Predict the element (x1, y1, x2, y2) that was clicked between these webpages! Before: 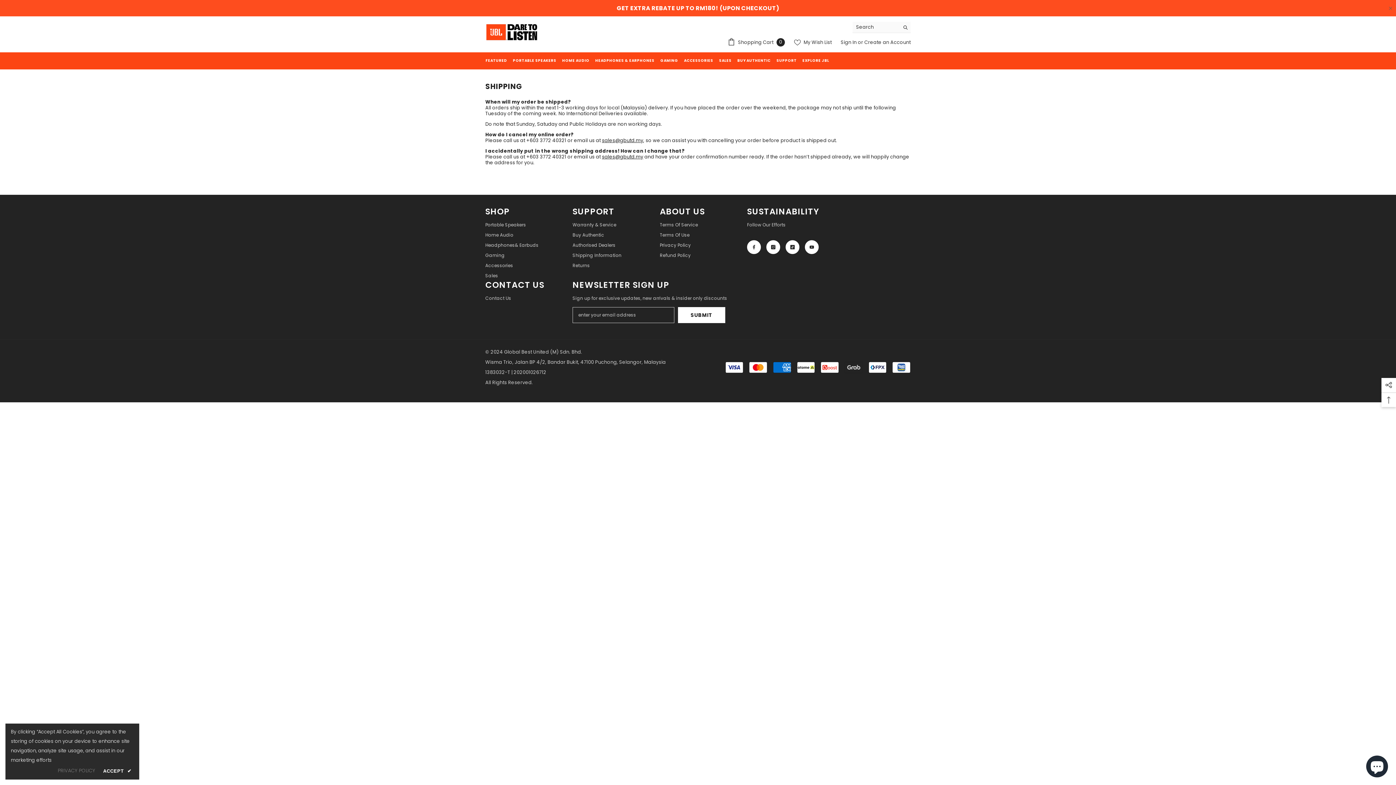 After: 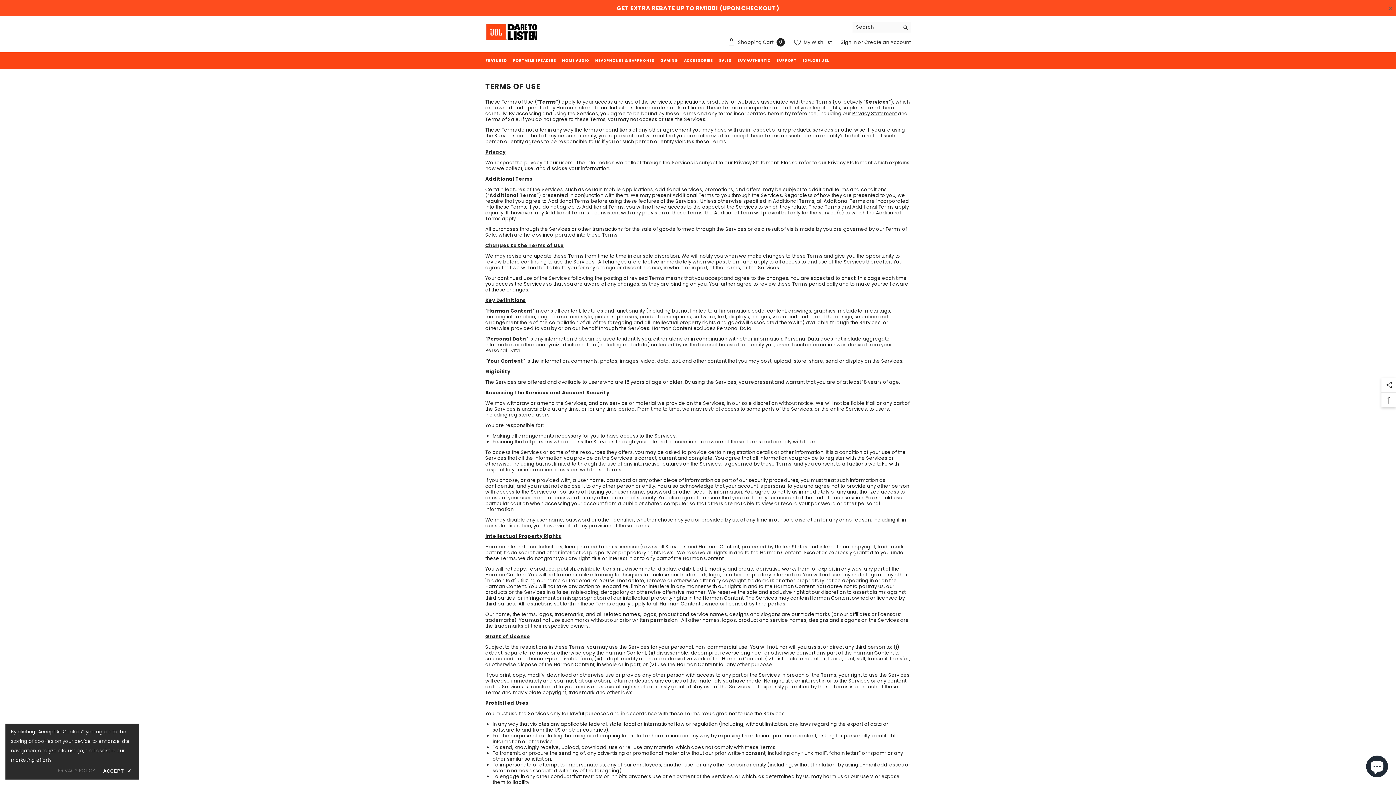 Action: label: Terms Of Use bbox: (660, 230, 689, 240)